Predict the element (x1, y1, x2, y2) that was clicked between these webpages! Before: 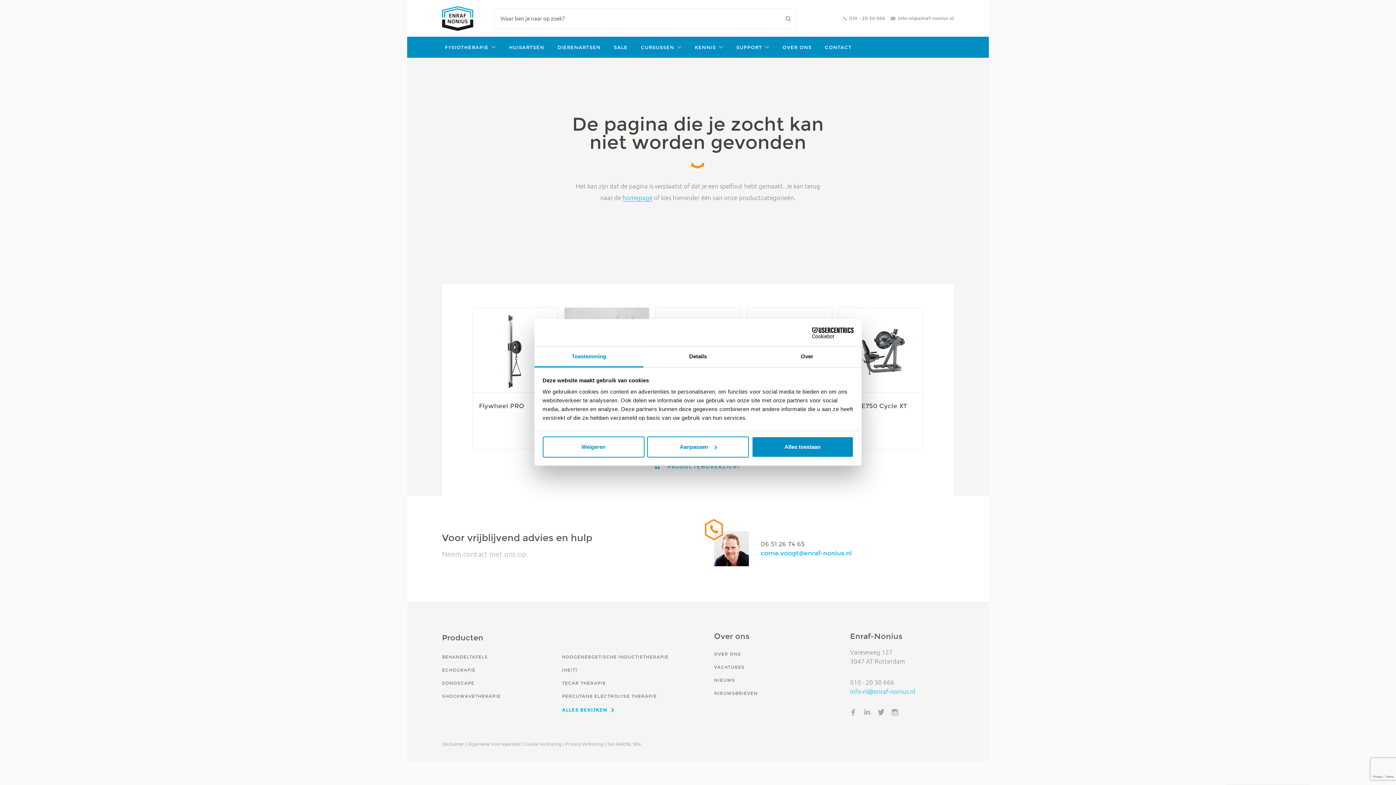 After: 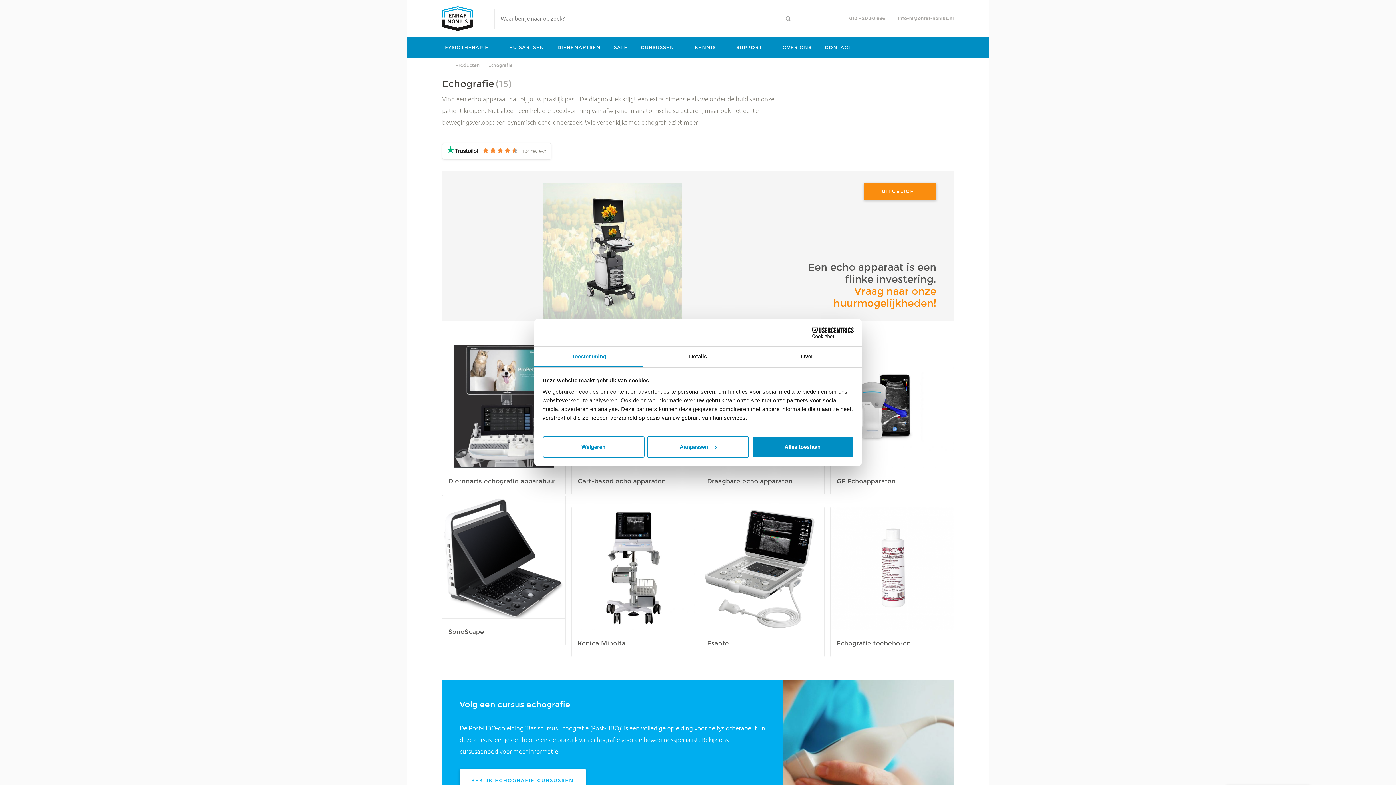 Action: bbox: (442, 664, 562, 677) label: ECHOGRAFIE